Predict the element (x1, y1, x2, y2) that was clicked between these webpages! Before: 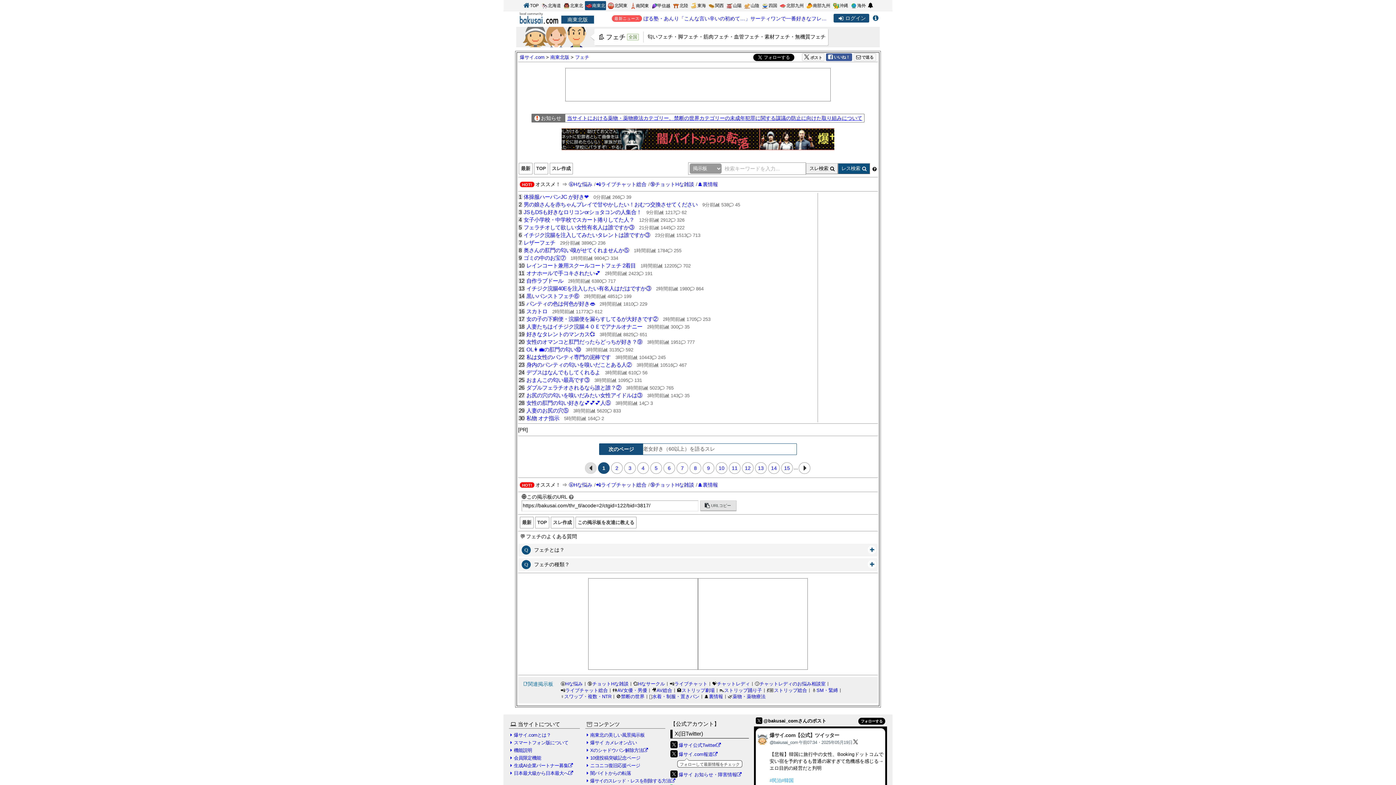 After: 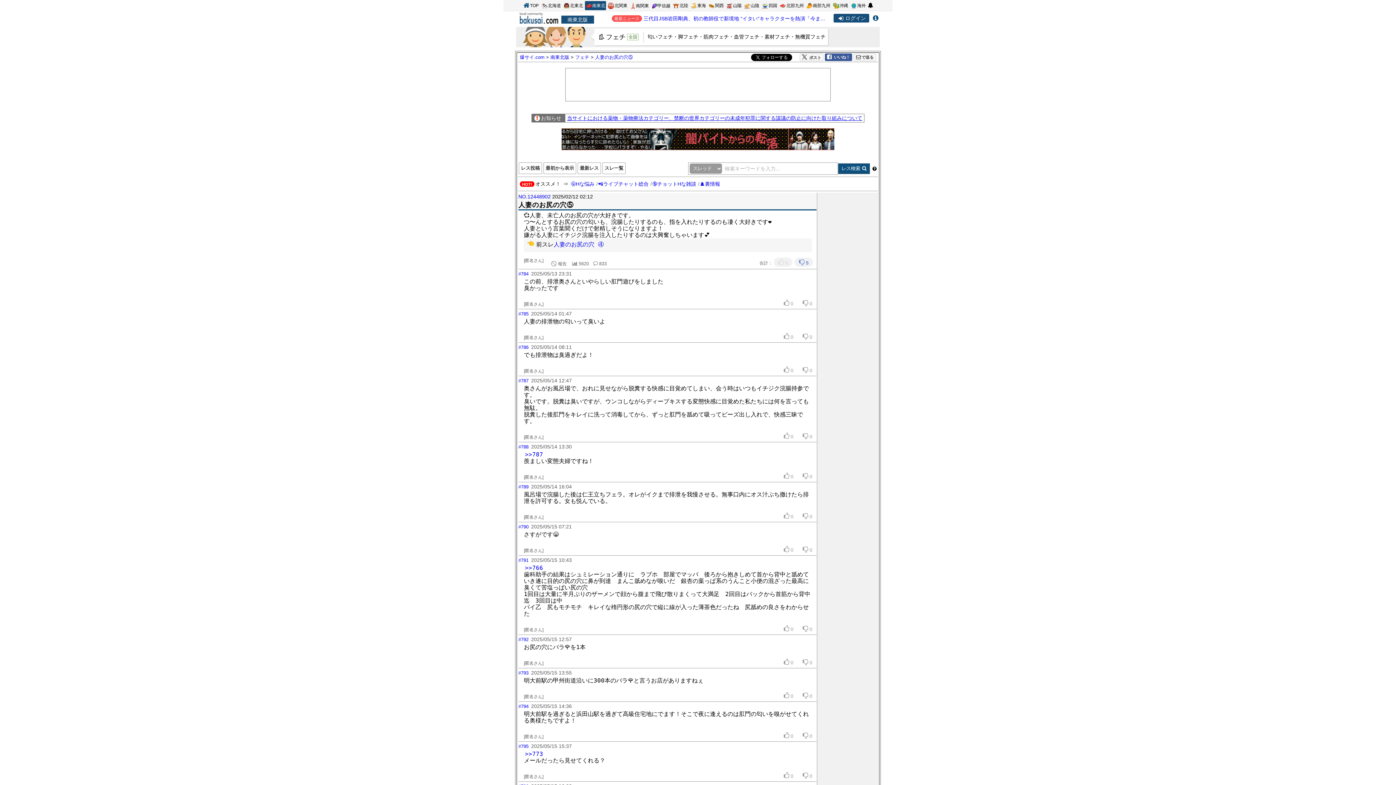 Action: label: 人妻のお尻の穴⑤ bbox: (526, 407, 568, 414)